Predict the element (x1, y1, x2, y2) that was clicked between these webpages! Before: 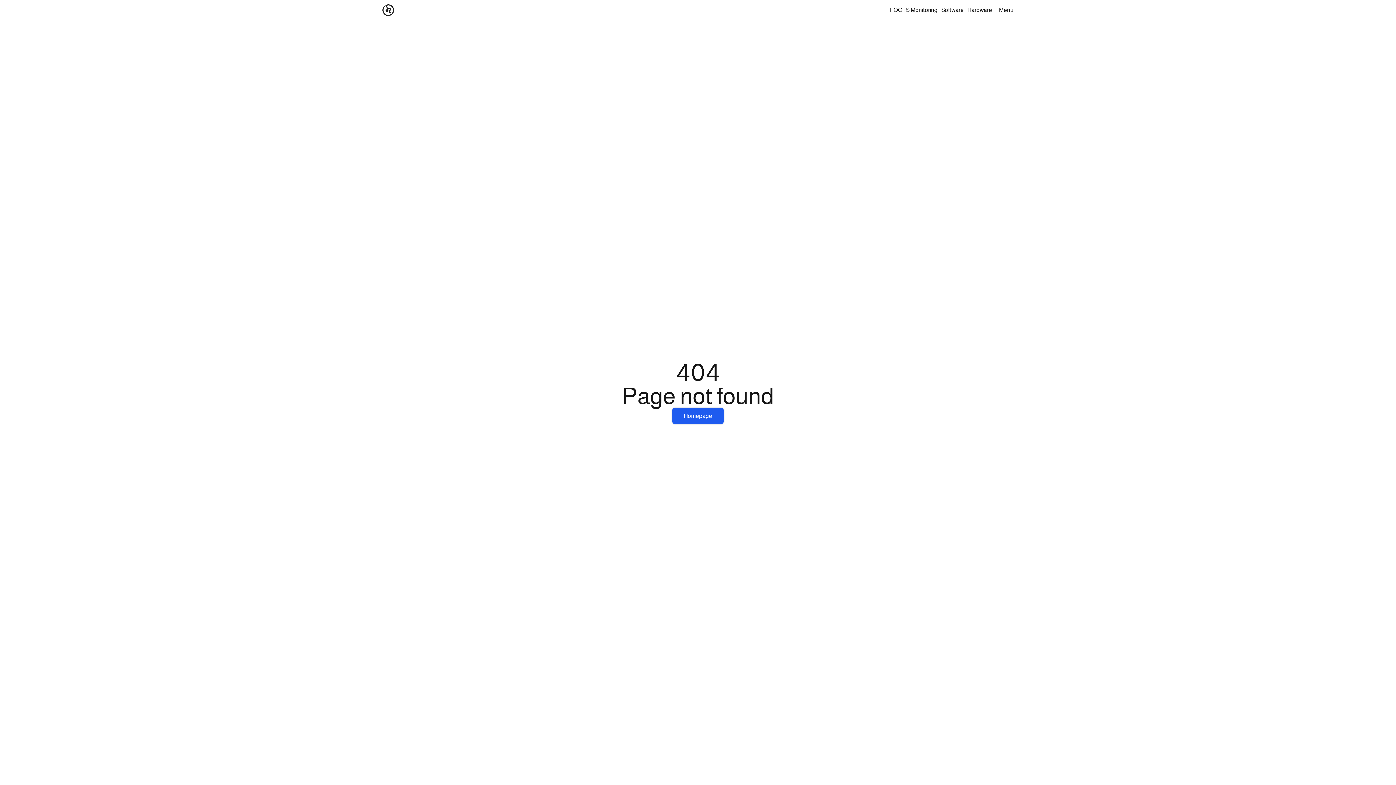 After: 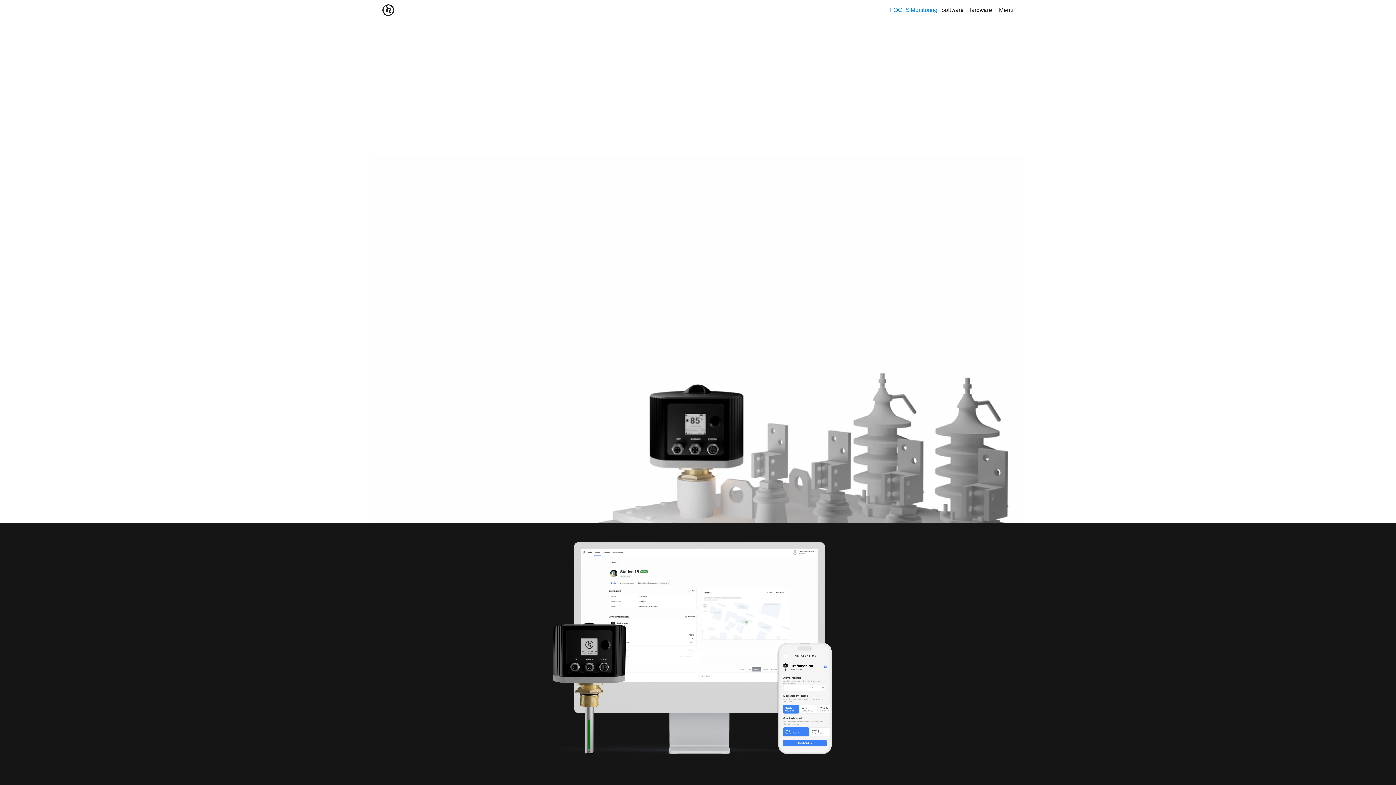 Action: bbox: (888, 5, 939, 14) label: HOOTS Monitoring